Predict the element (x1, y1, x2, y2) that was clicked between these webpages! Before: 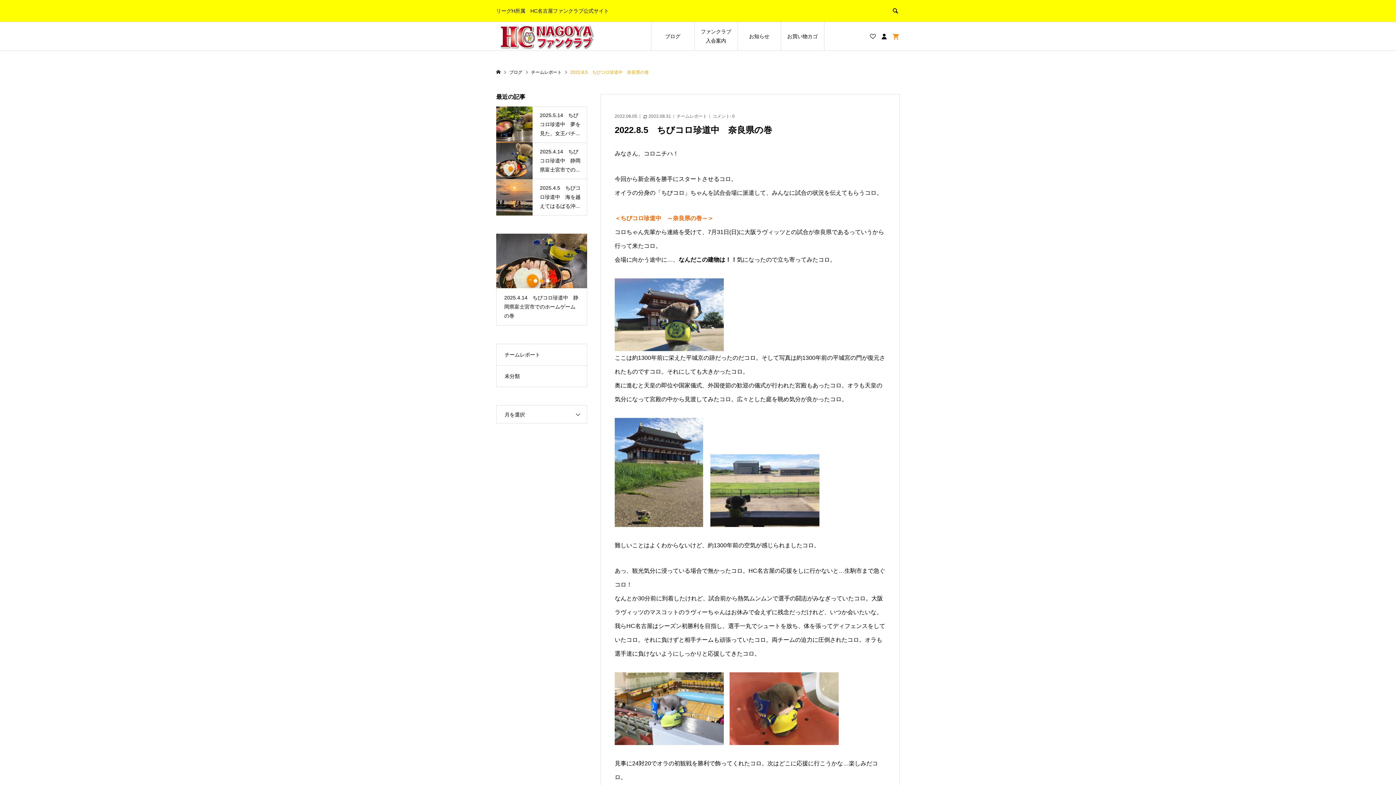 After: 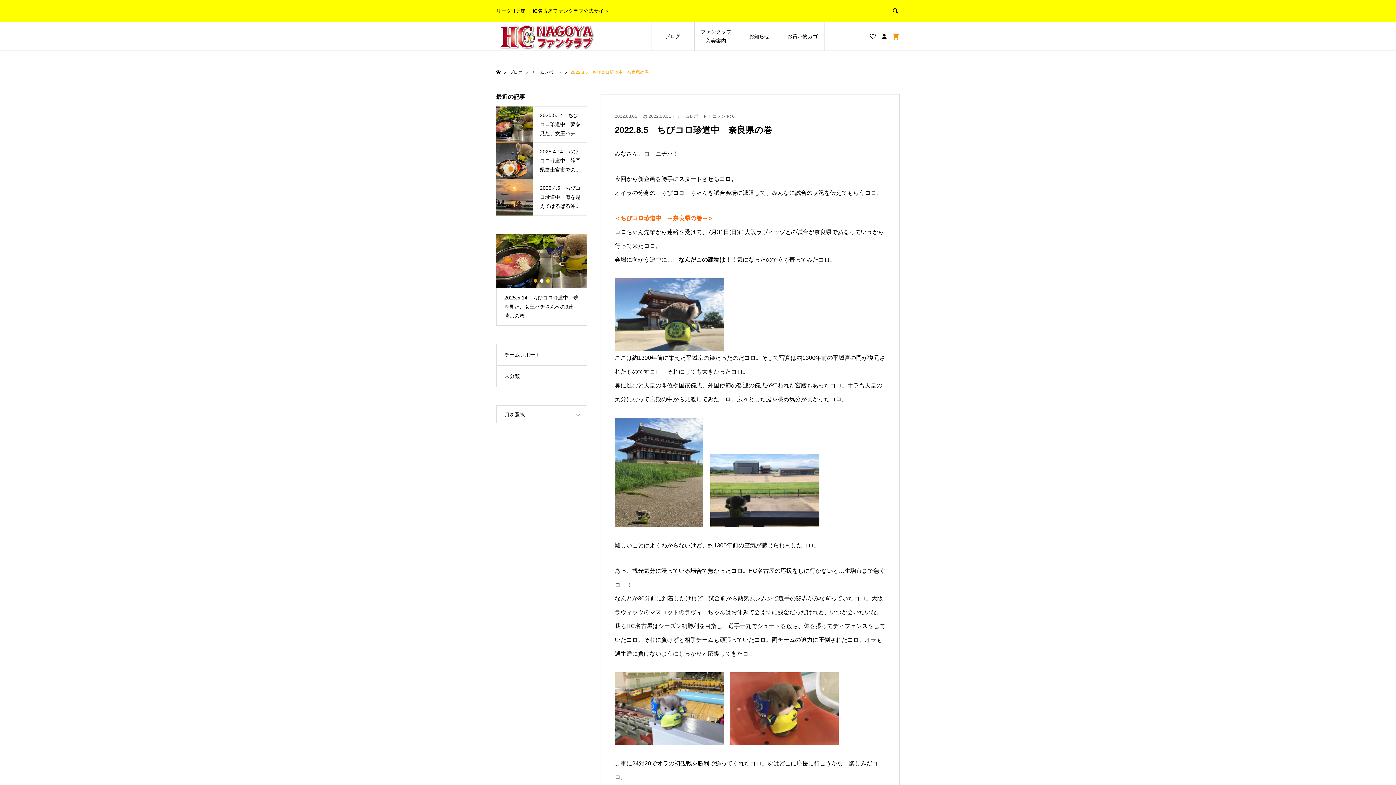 Action: bbox: (546, 279, 549, 282) label: 3